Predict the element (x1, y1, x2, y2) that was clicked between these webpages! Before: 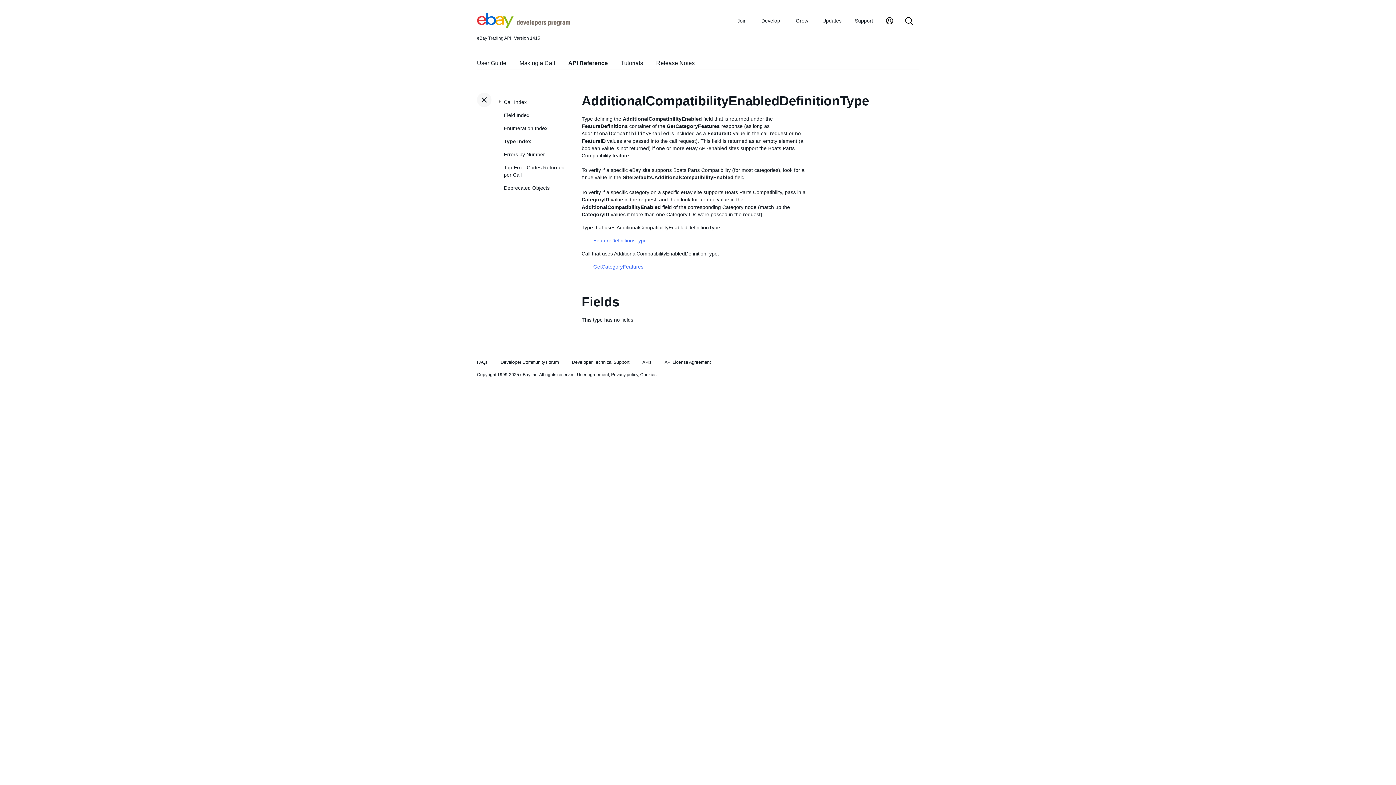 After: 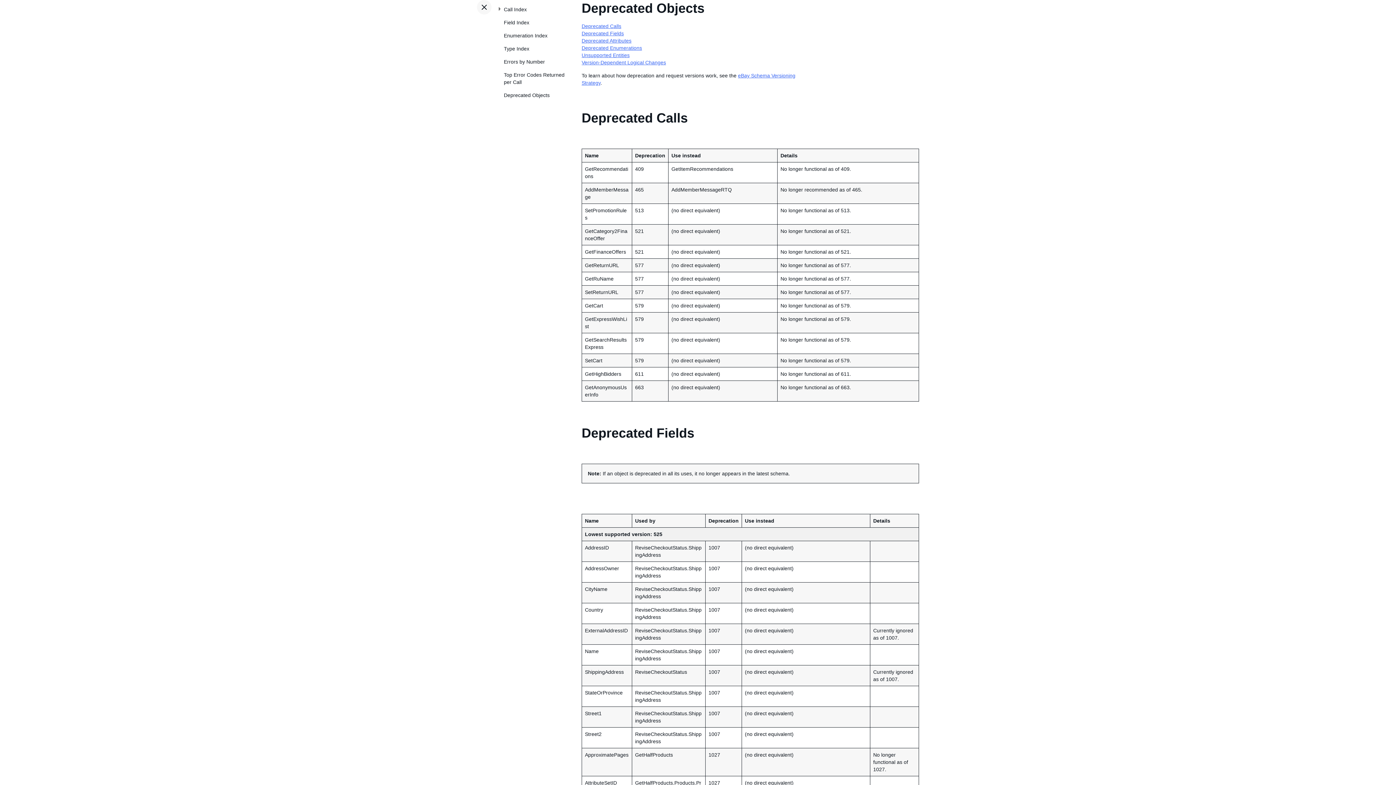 Action: bbox: (504, 181, 570, 194) label: Deprecated Objects